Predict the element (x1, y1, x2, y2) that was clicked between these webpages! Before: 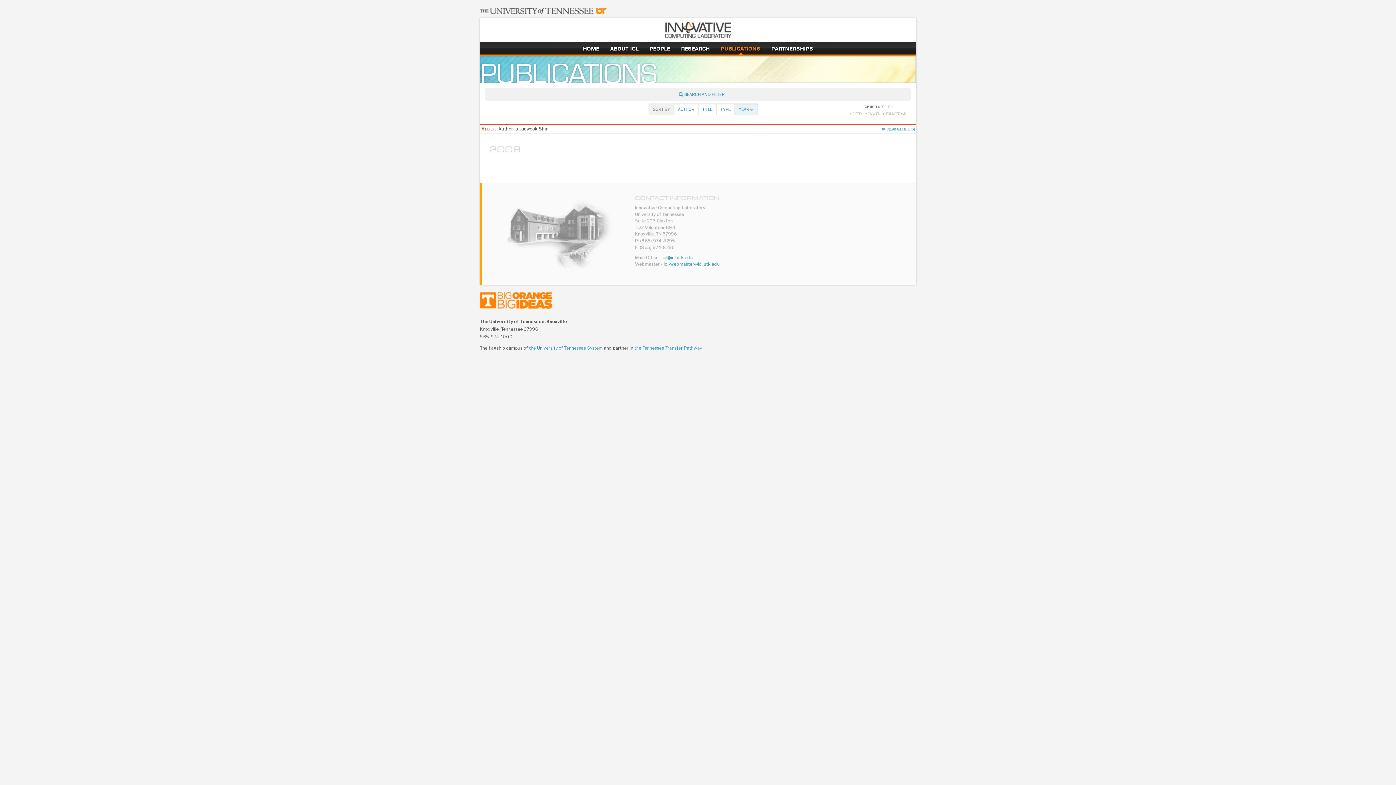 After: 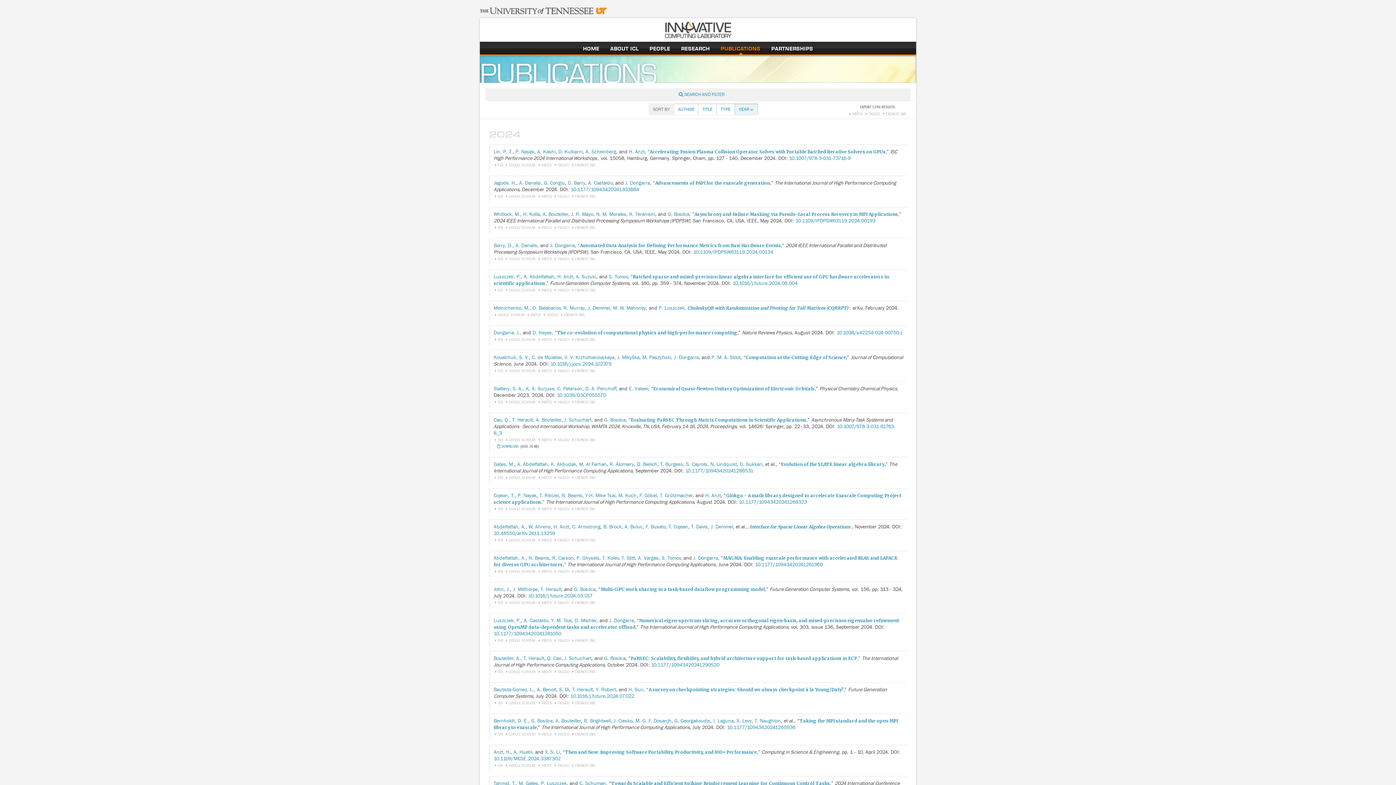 Action: label: publications bbox: (720, 44, 760, 52)